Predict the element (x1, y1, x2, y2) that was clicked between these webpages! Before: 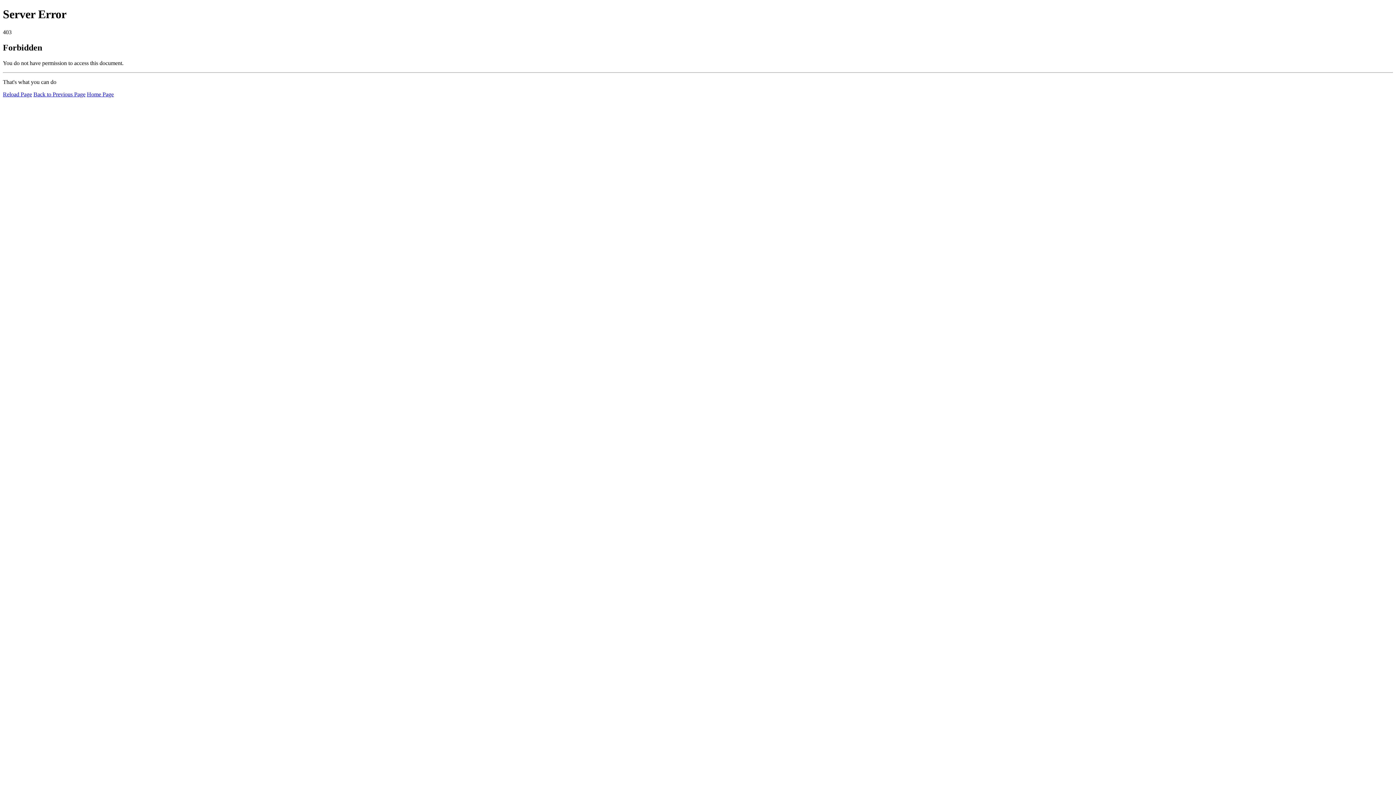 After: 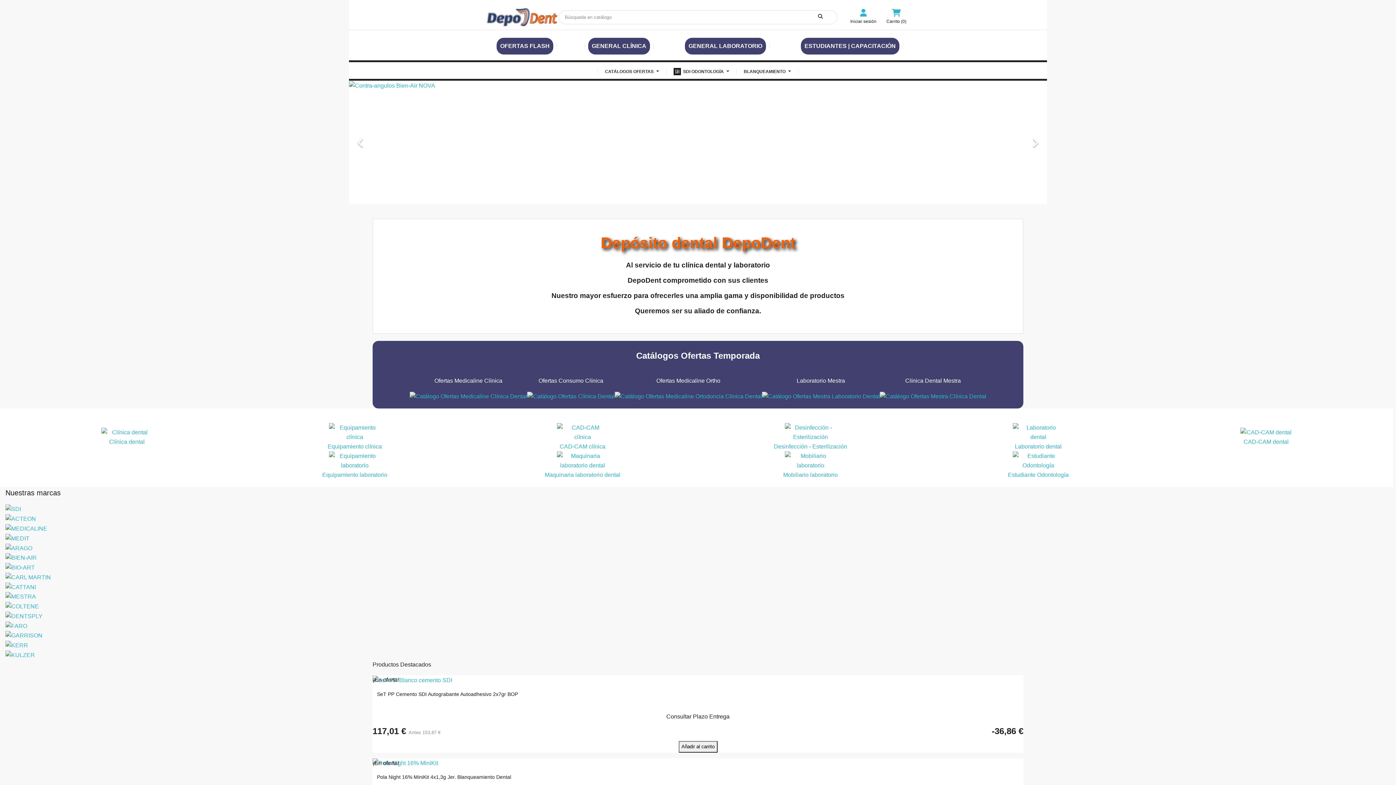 Action: label: Home Page bbox: (86, 91, 113, 97)